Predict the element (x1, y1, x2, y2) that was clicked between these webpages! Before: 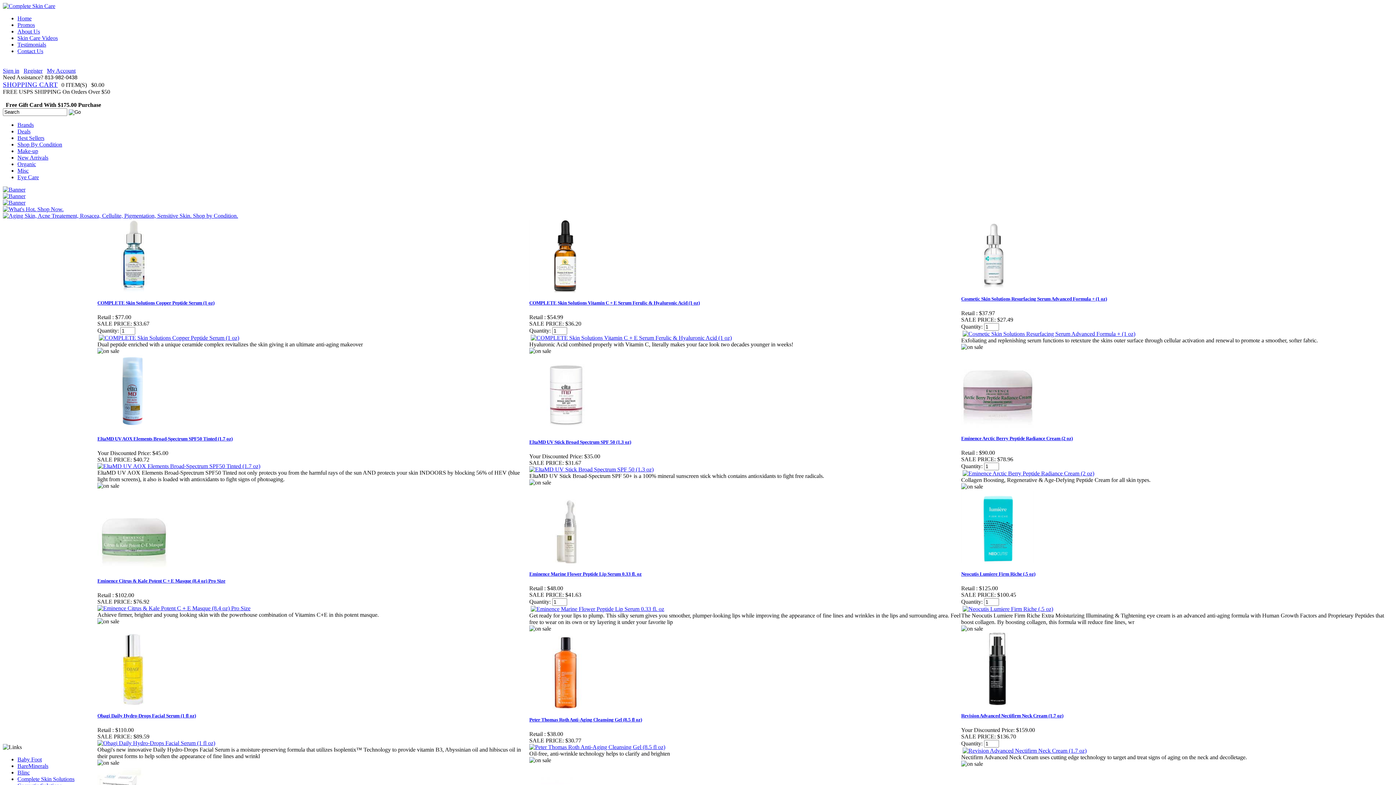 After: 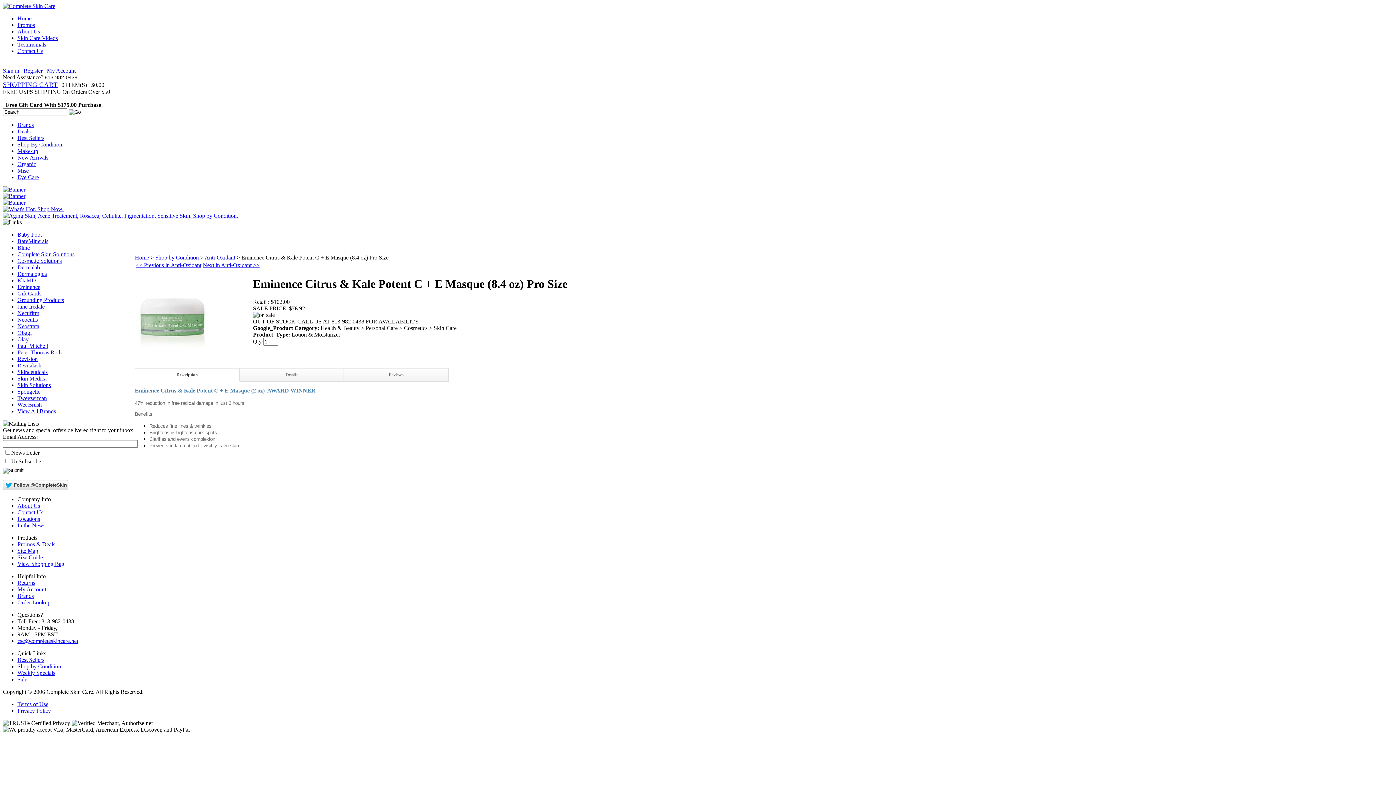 Action: bbox: (97, 605, 250, 611)